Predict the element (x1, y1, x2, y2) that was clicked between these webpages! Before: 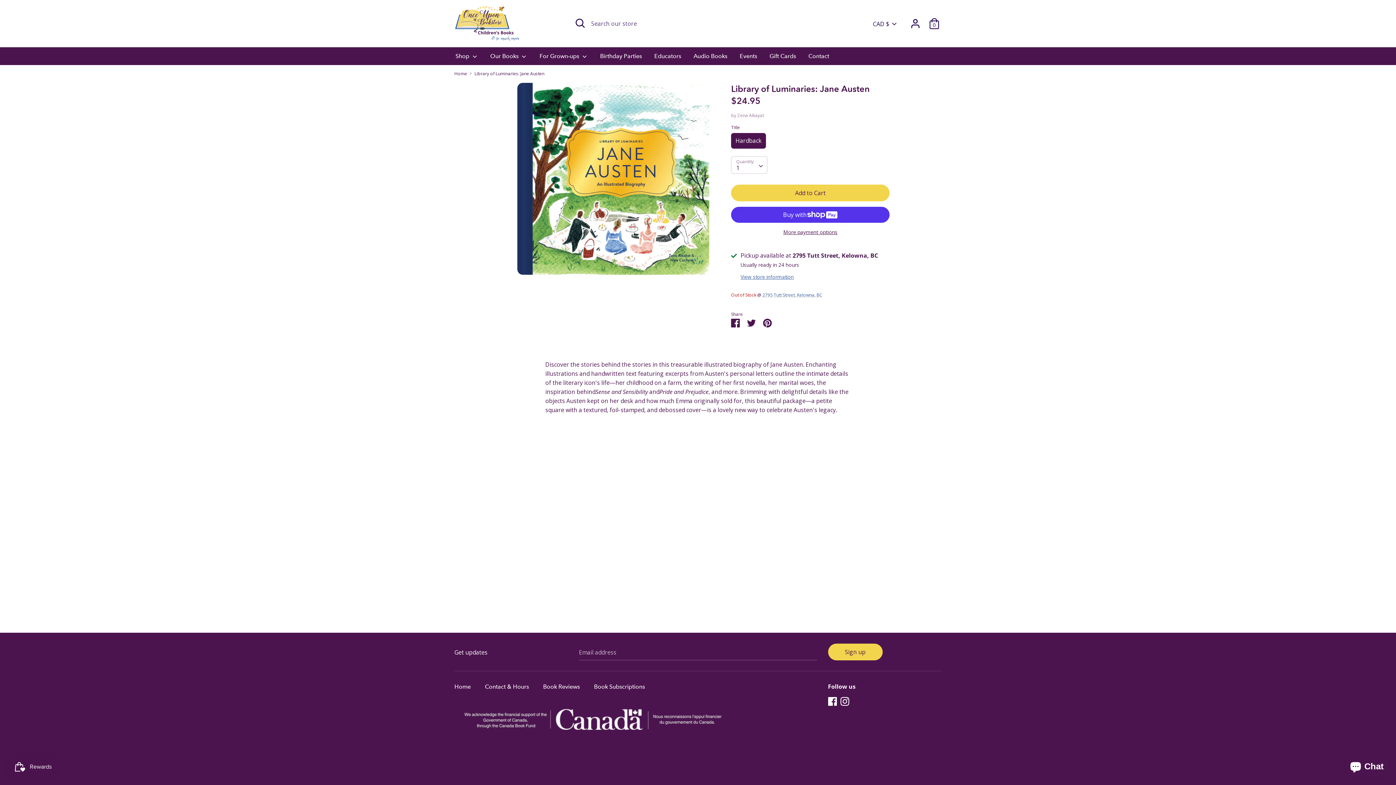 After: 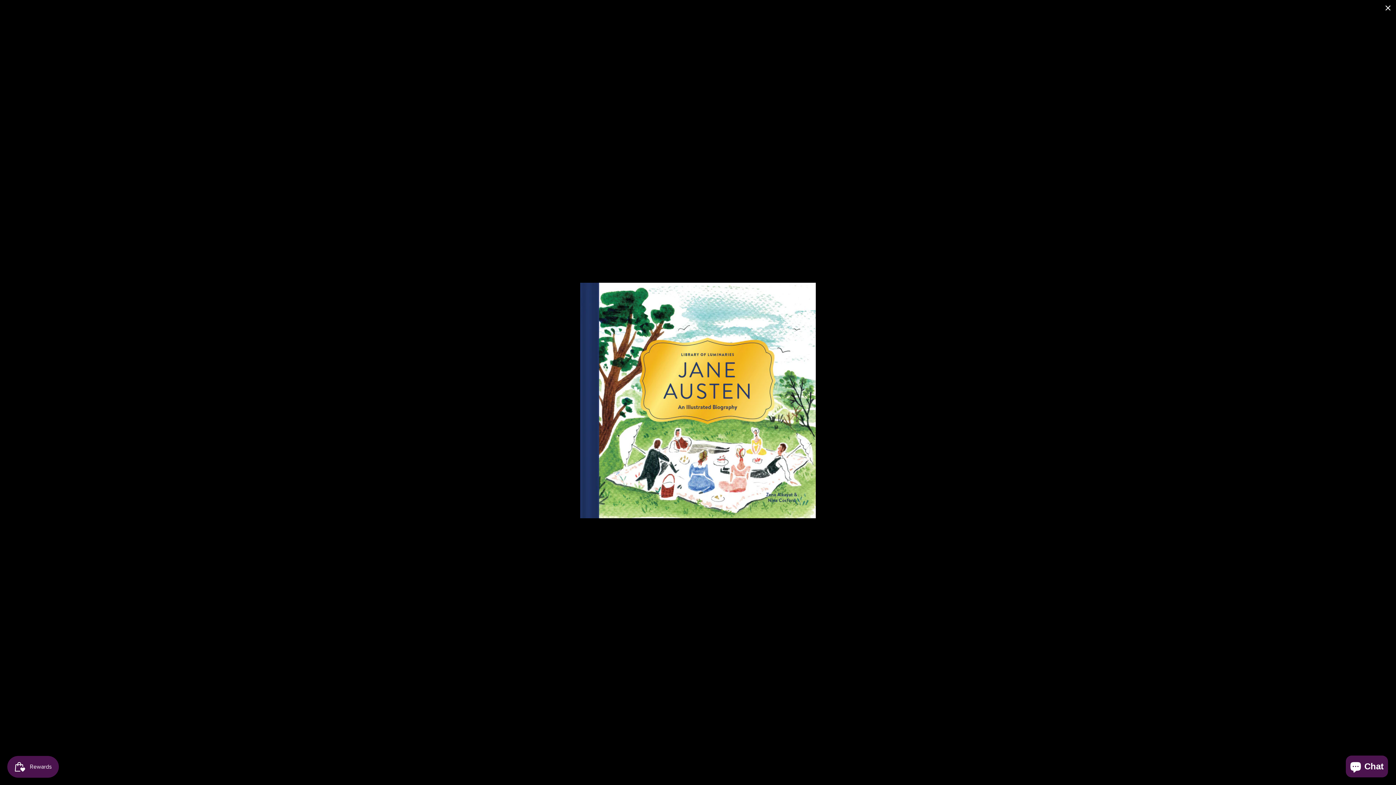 Action: bbox: (517, 82, 709, 274)